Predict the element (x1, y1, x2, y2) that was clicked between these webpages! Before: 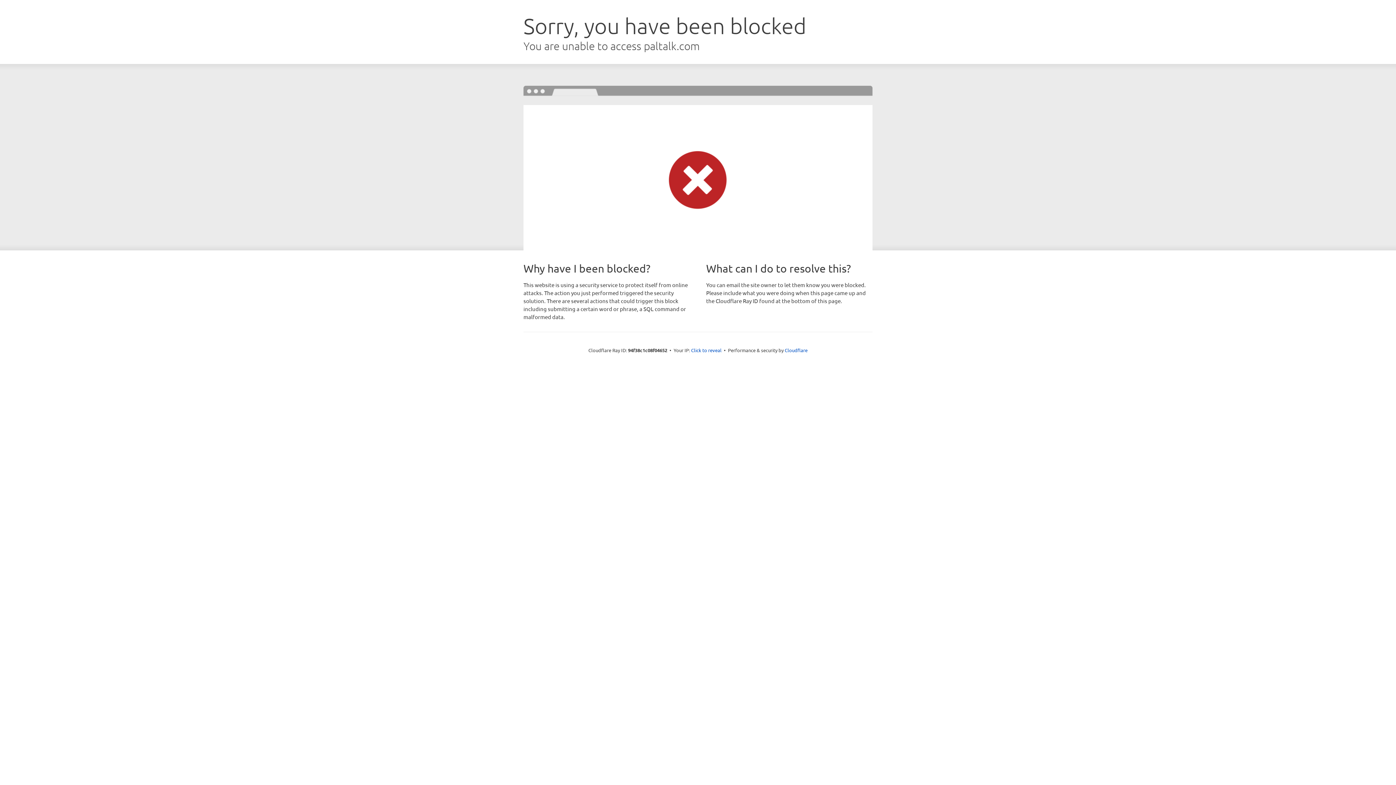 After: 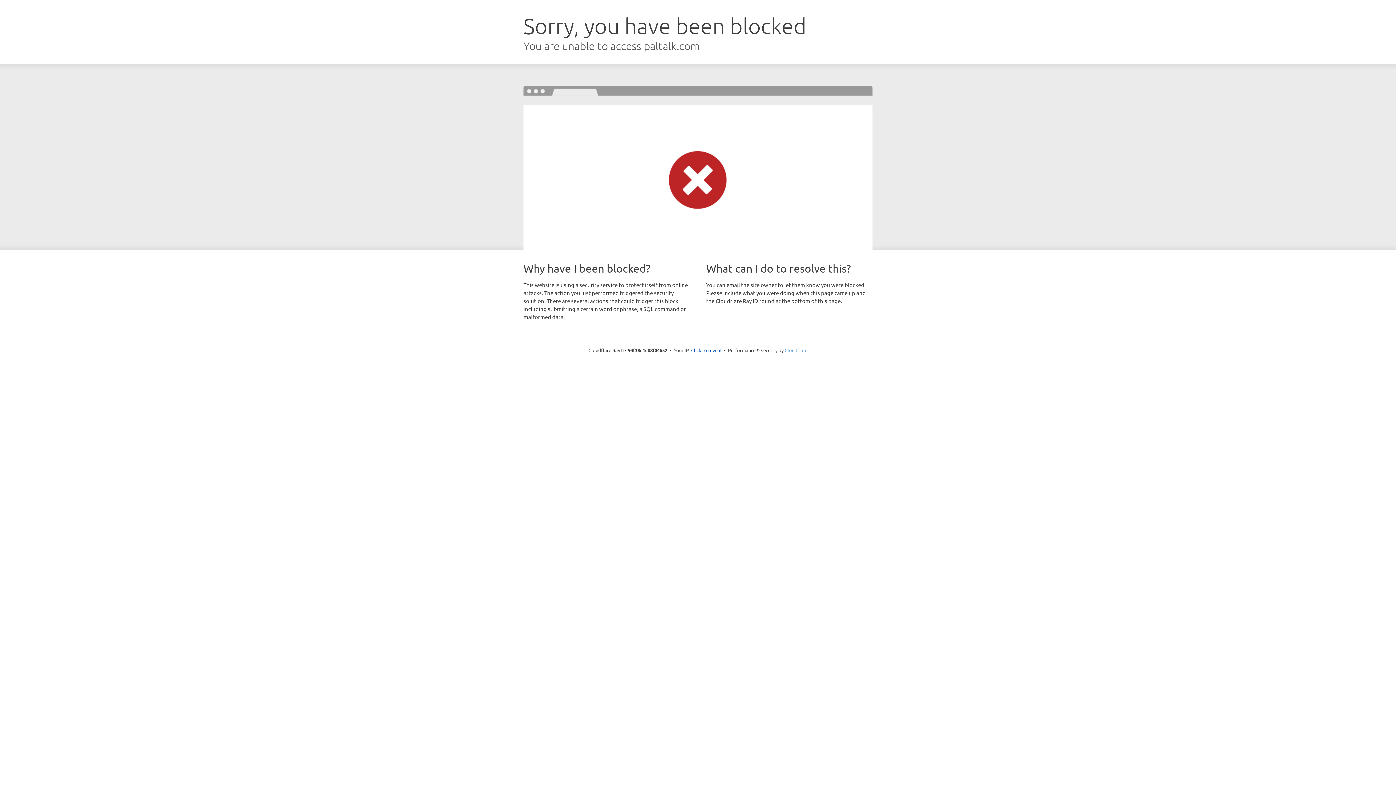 Action: bbox: (784, 347, 807, 353) label: Cloudflare